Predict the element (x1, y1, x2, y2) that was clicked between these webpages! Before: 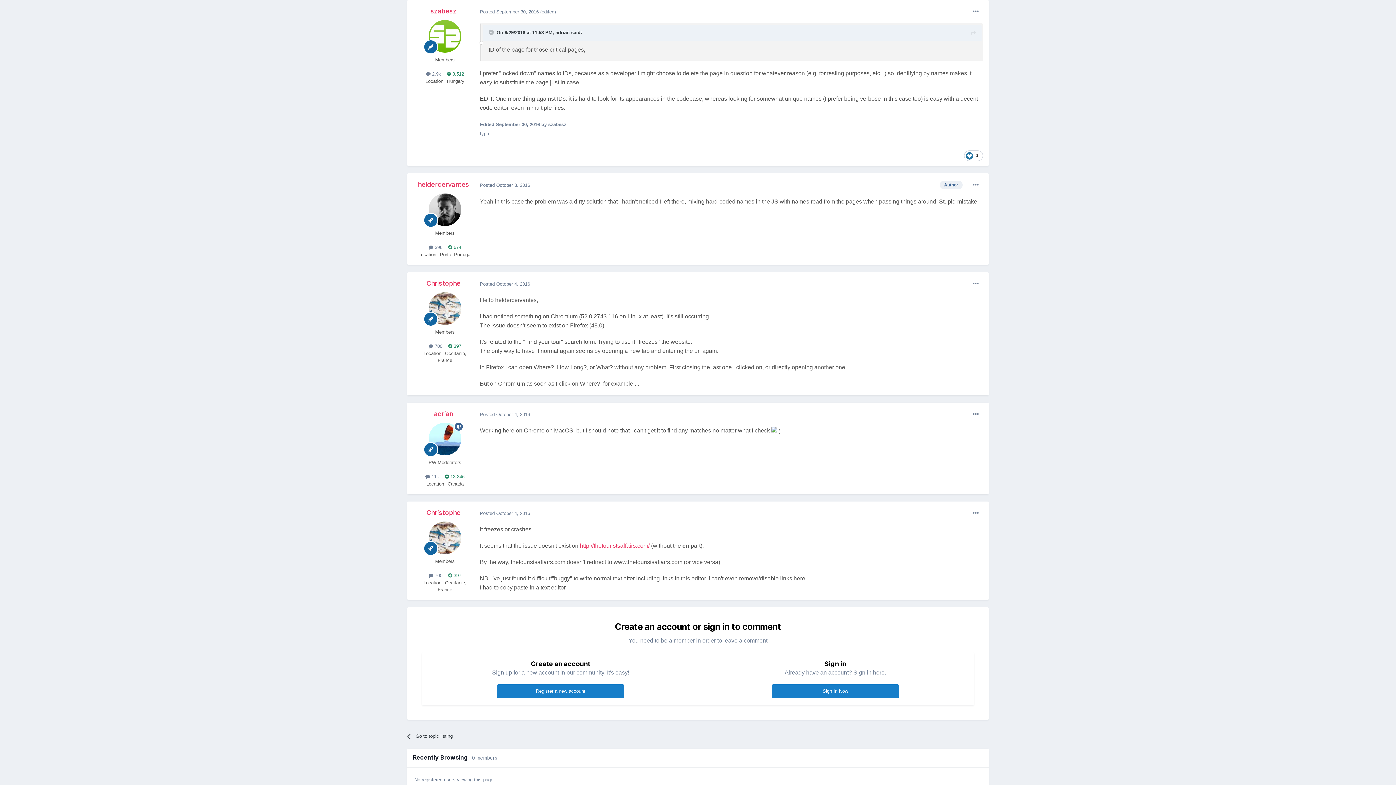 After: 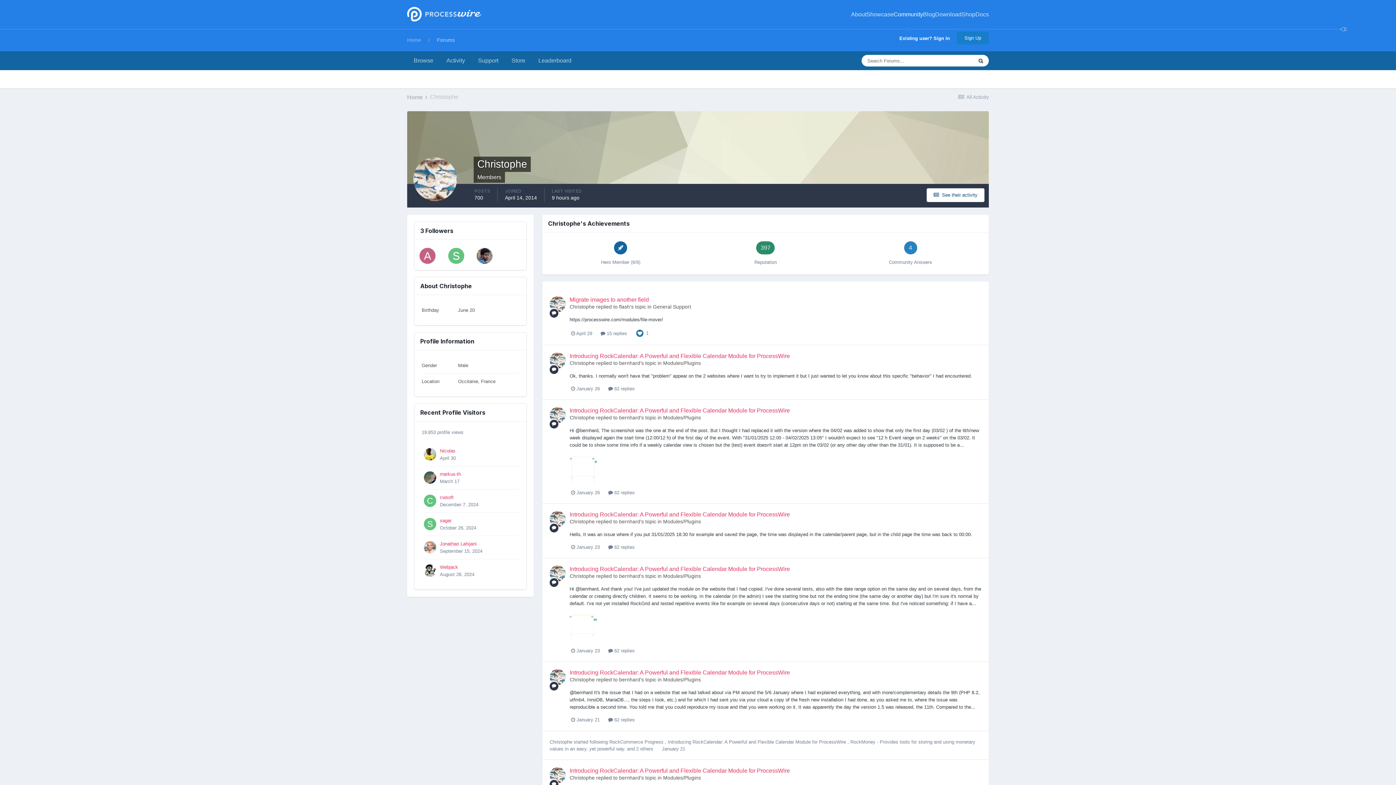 Action: label: Christophe bbox: (426, 509, 460, 516)